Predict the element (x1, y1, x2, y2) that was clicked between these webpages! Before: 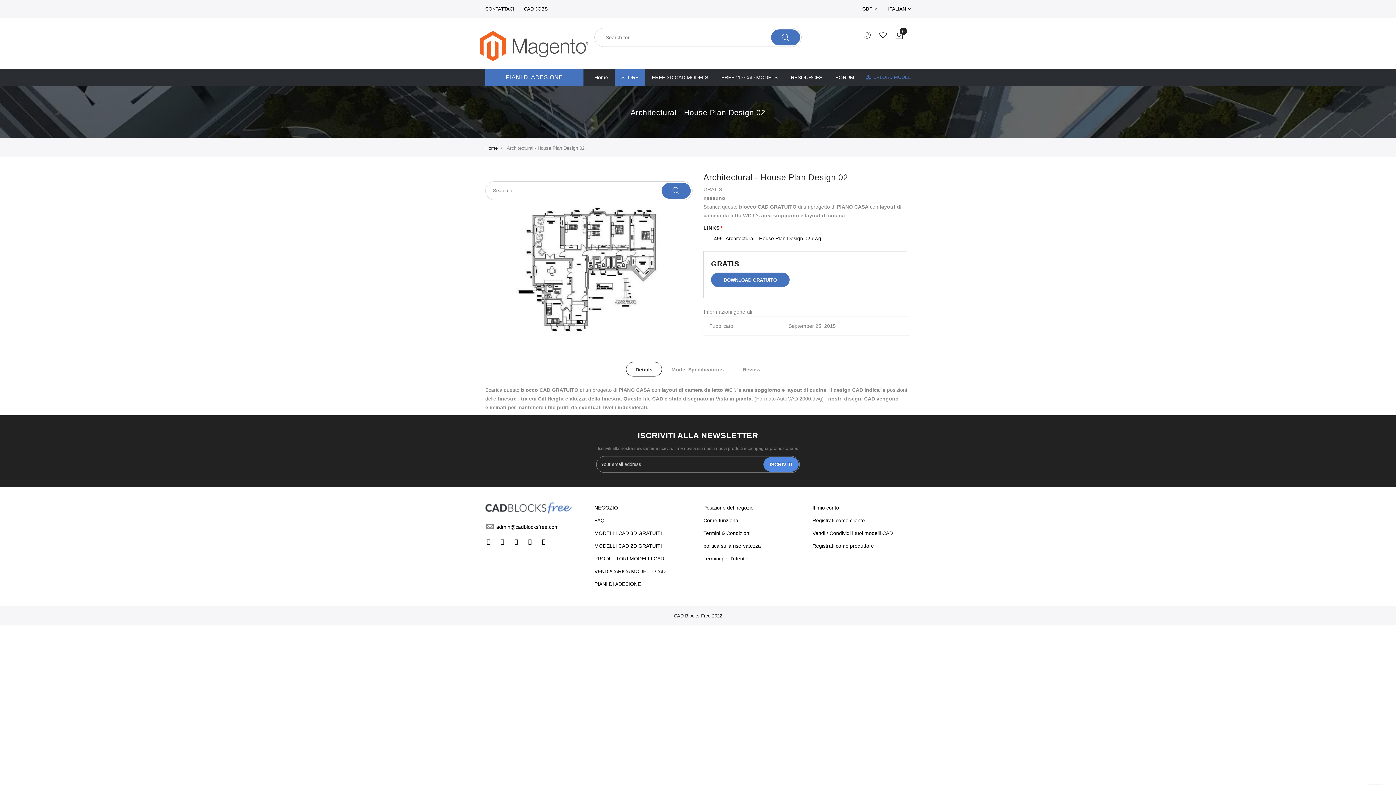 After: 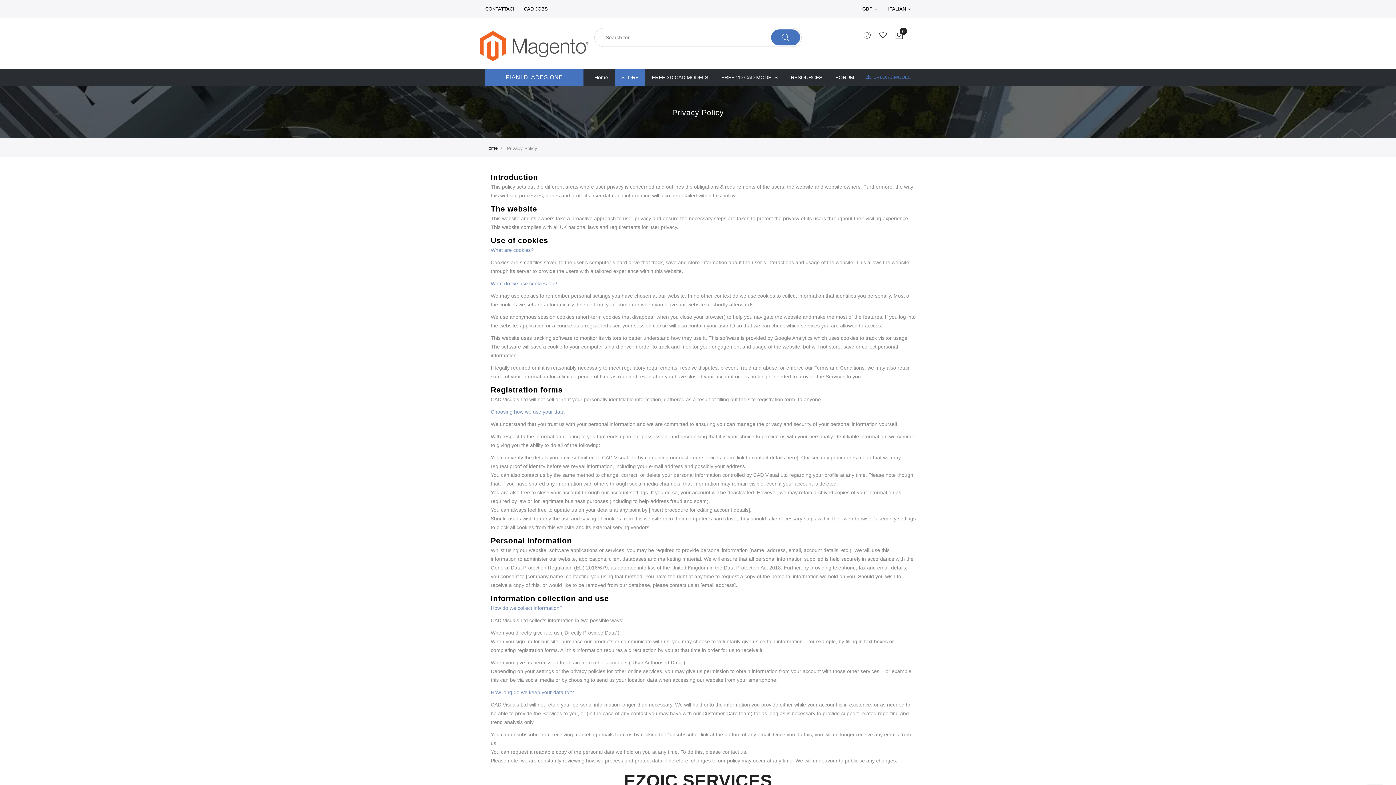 Action: label: politica sulla riservatezza bbox: (703, 543, 761, 549)